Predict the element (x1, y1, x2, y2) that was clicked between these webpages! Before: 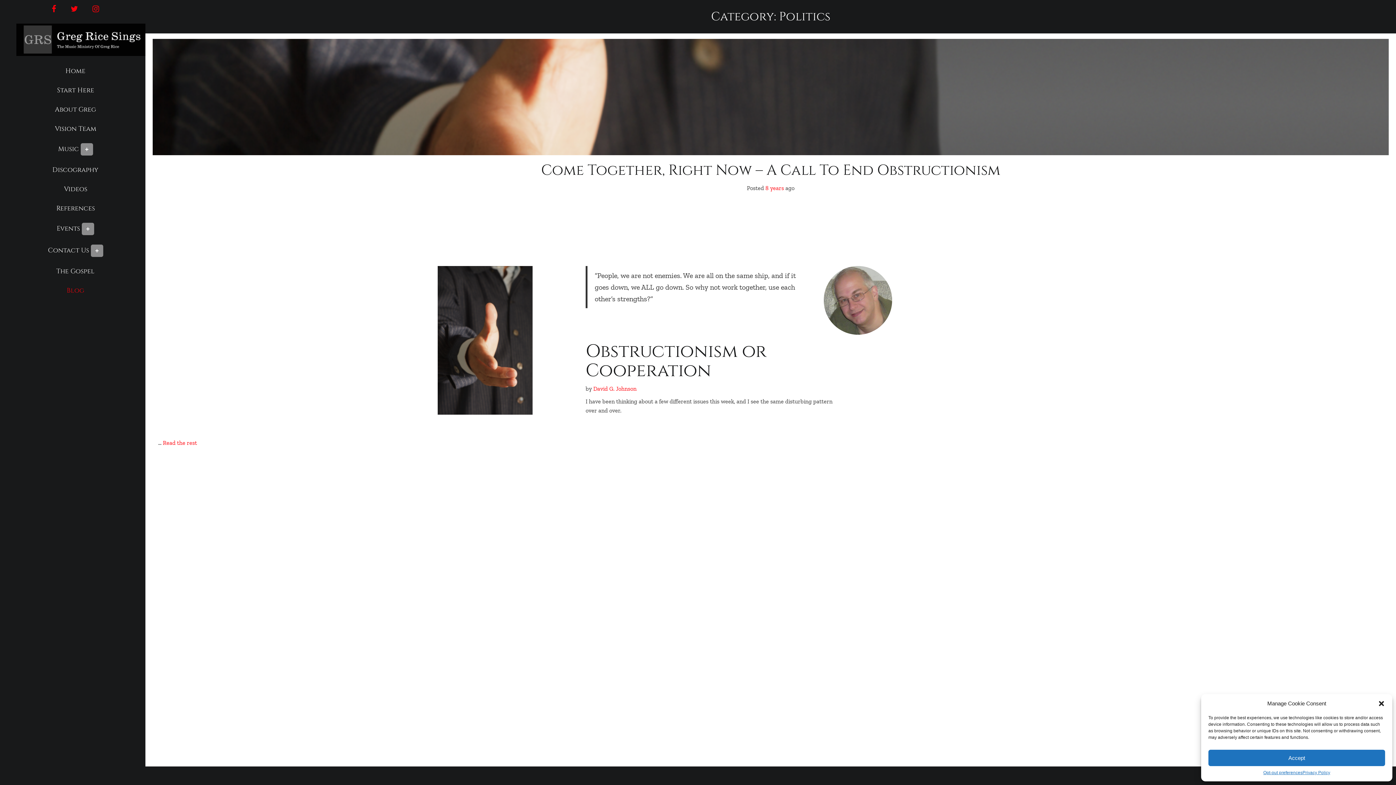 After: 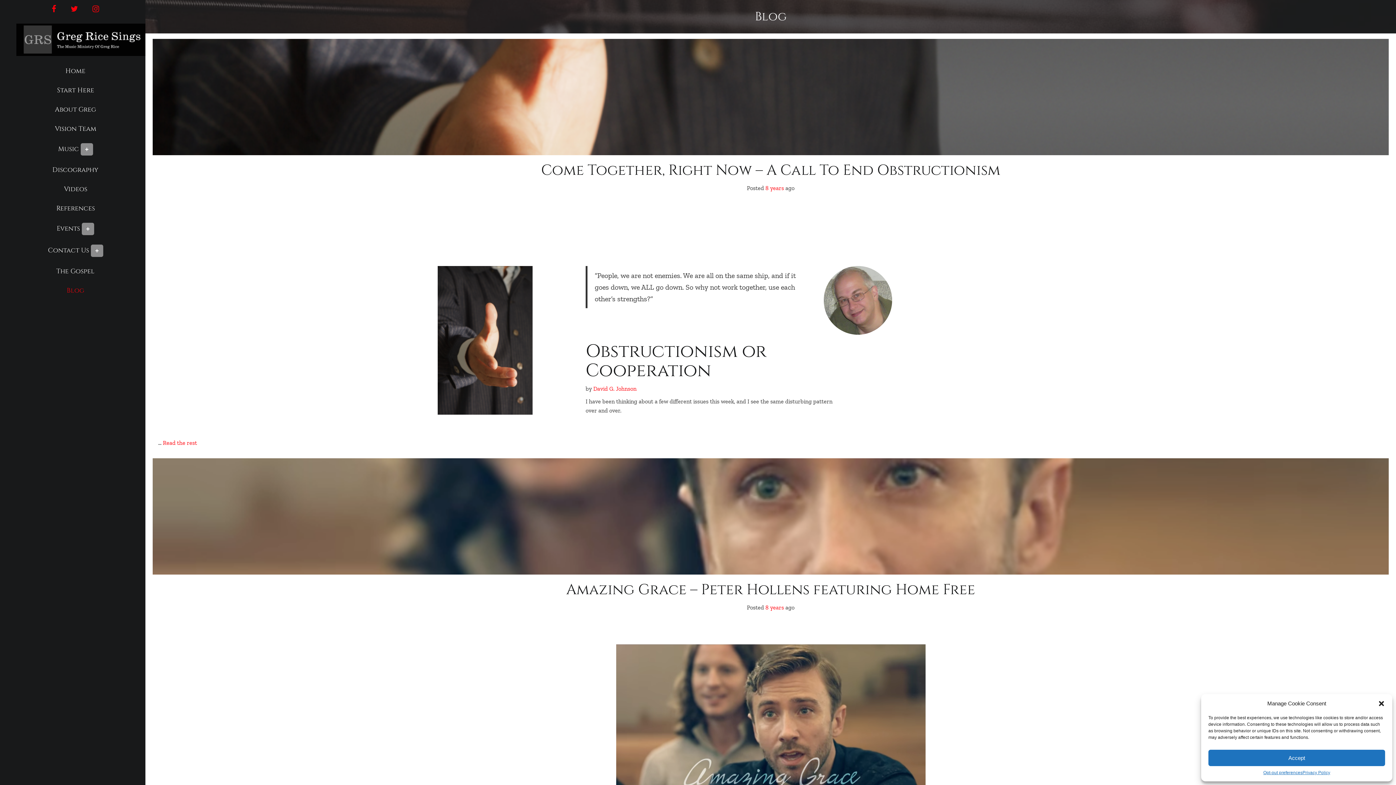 Action: bbox: (59, 281, 91, 300) label: Blog